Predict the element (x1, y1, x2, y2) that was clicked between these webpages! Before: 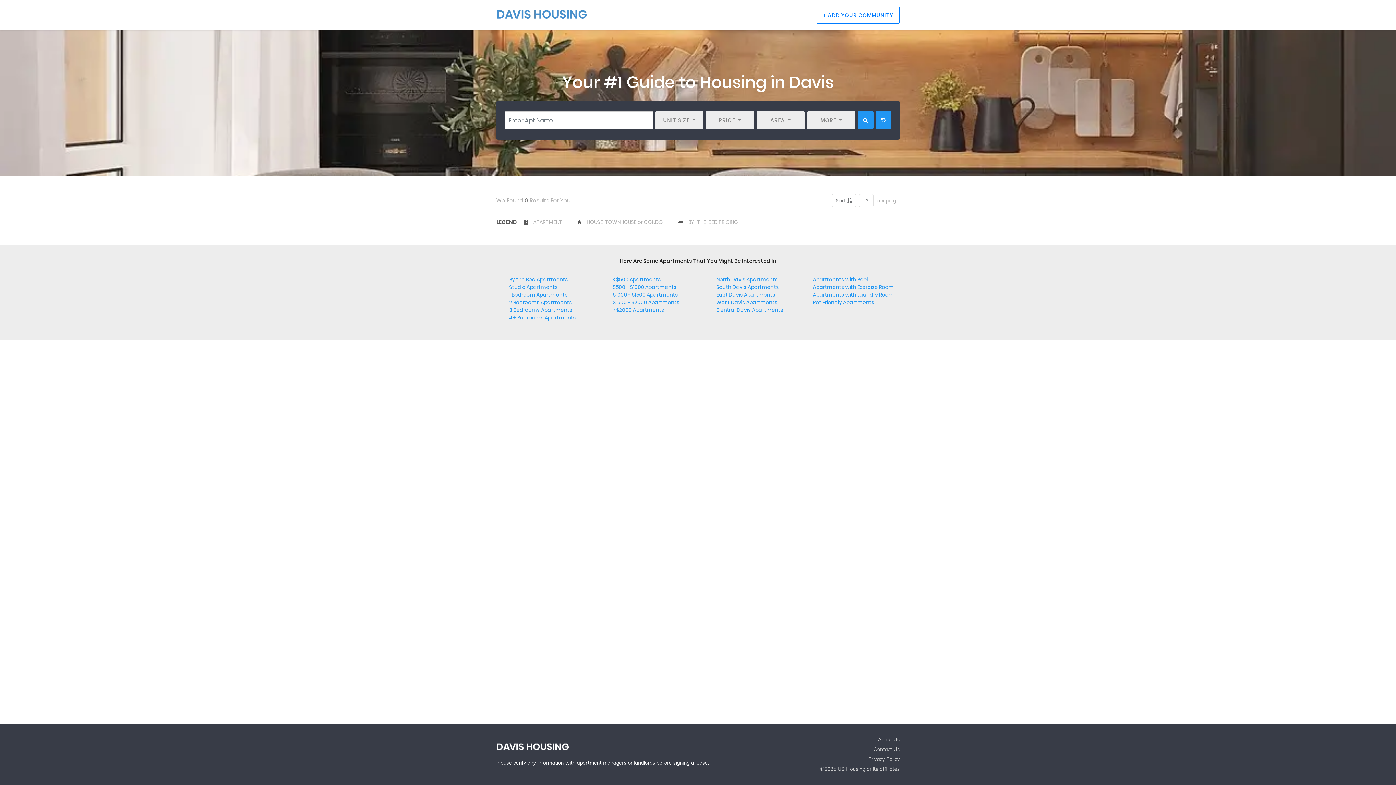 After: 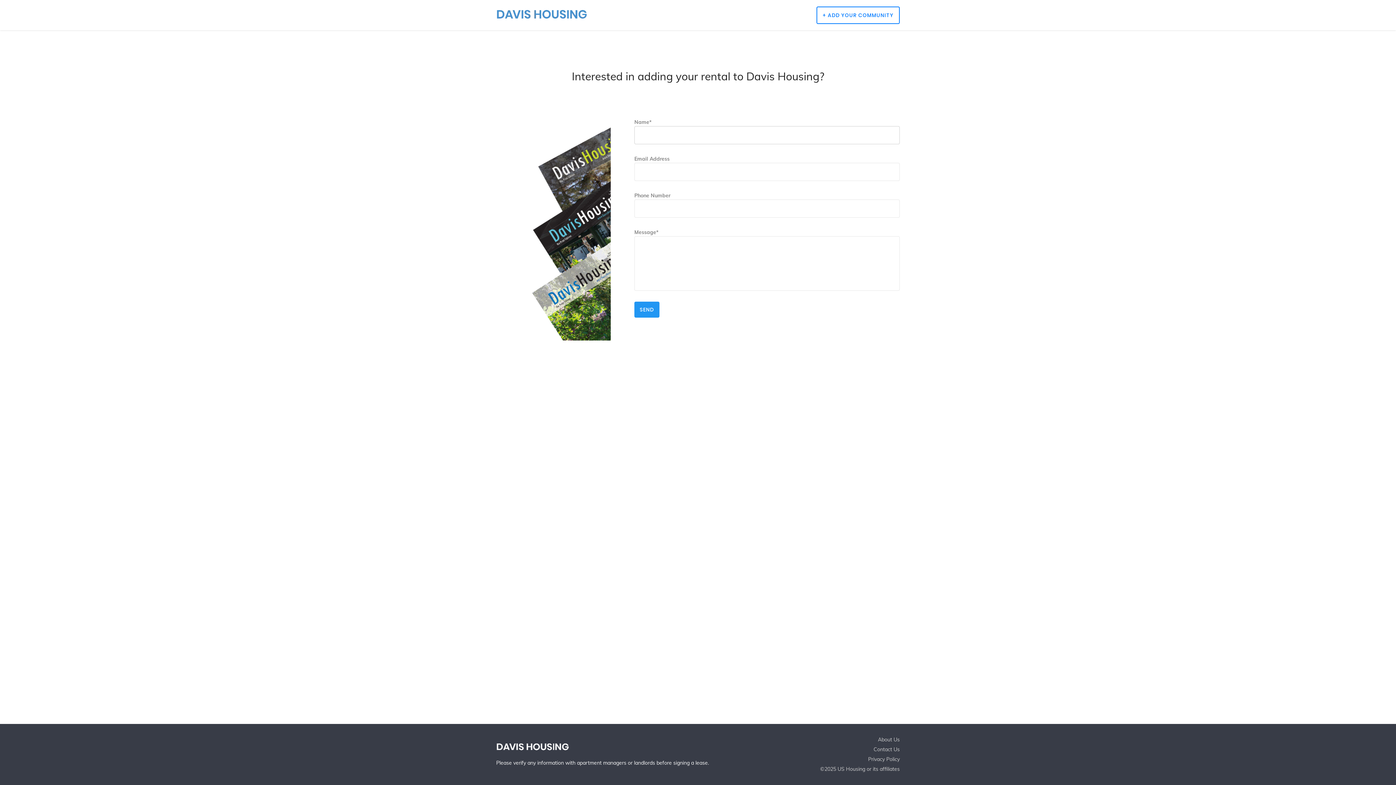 Action: bbox: (816, 6, 900, 23) label: + ADD YOUR COMMUNITY